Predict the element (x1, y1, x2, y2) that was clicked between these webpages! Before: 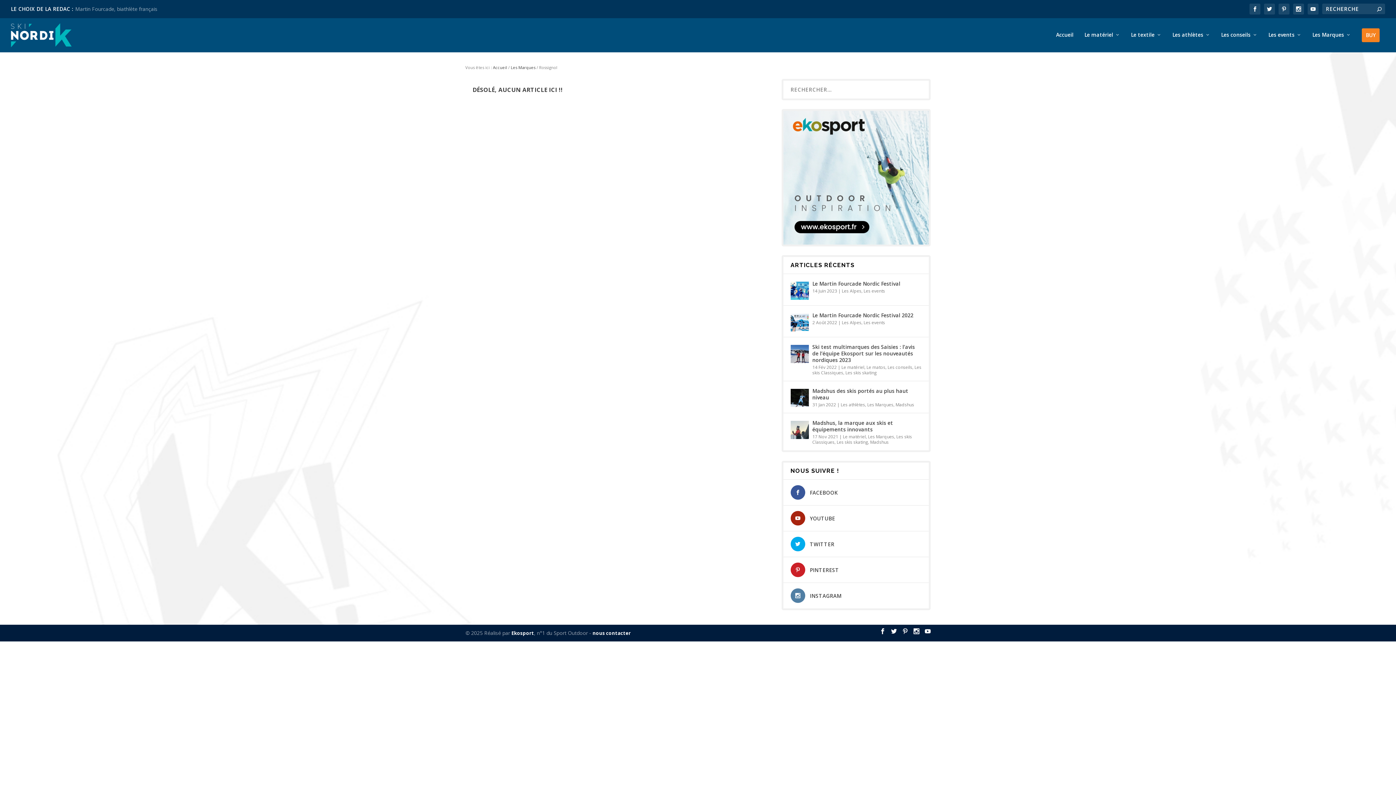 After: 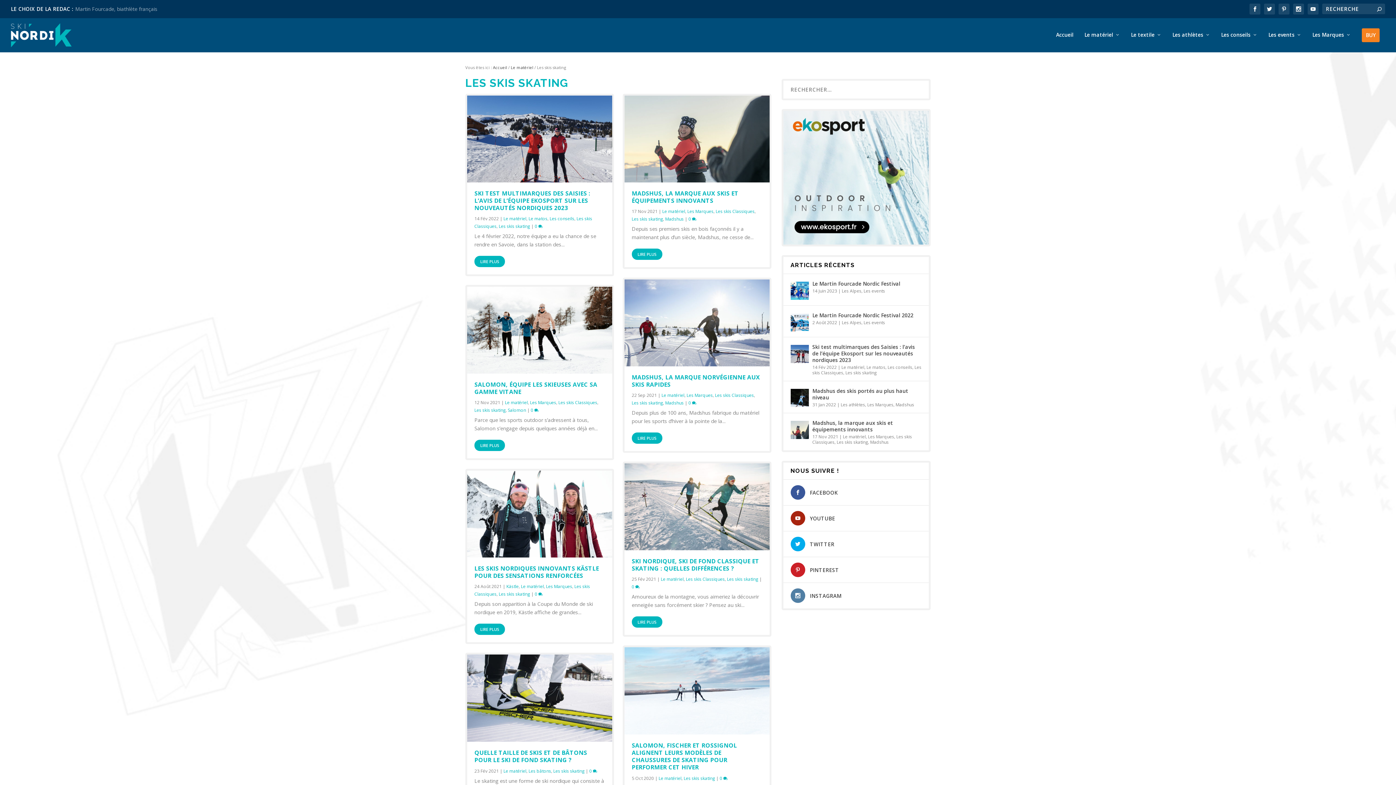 Action: label: Les skis skating bbox: (845, 369, 876, 375)